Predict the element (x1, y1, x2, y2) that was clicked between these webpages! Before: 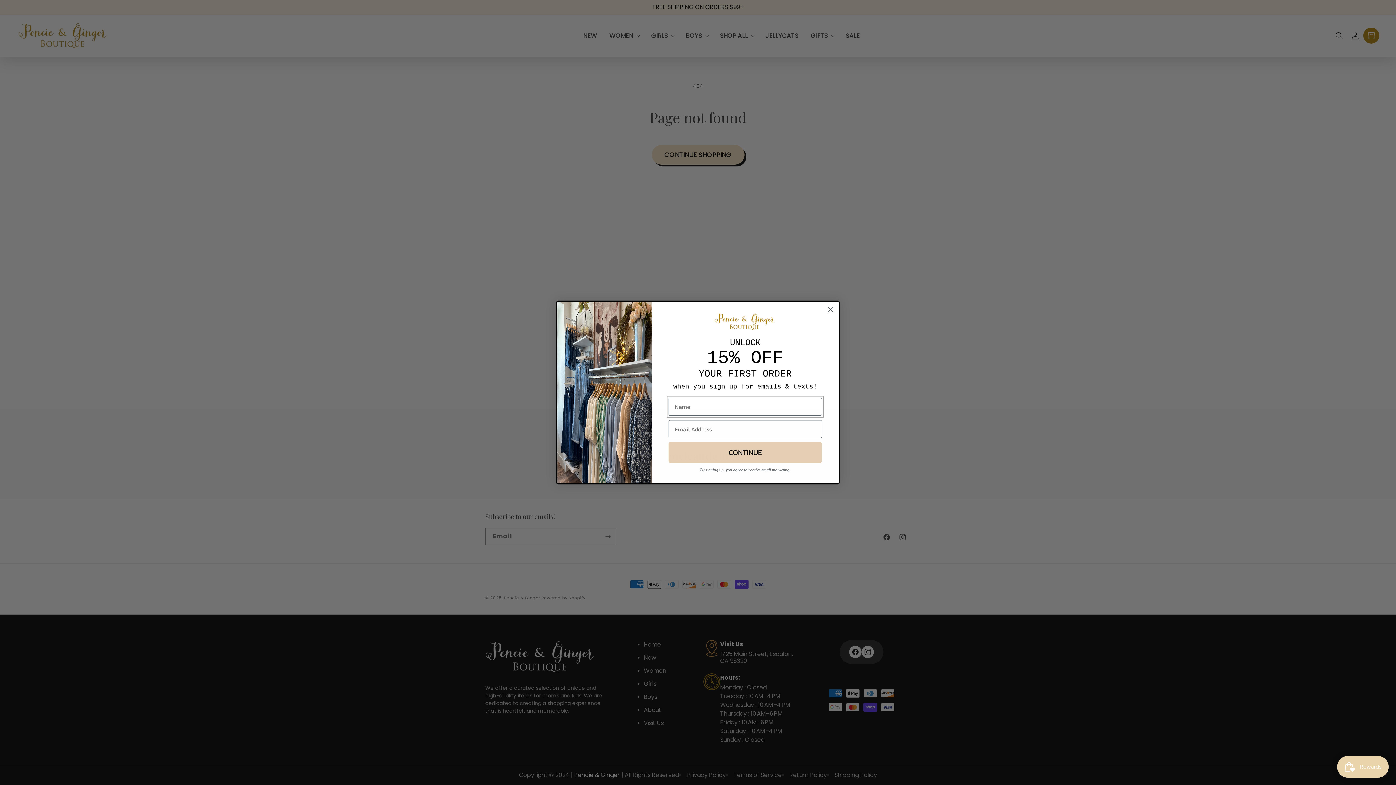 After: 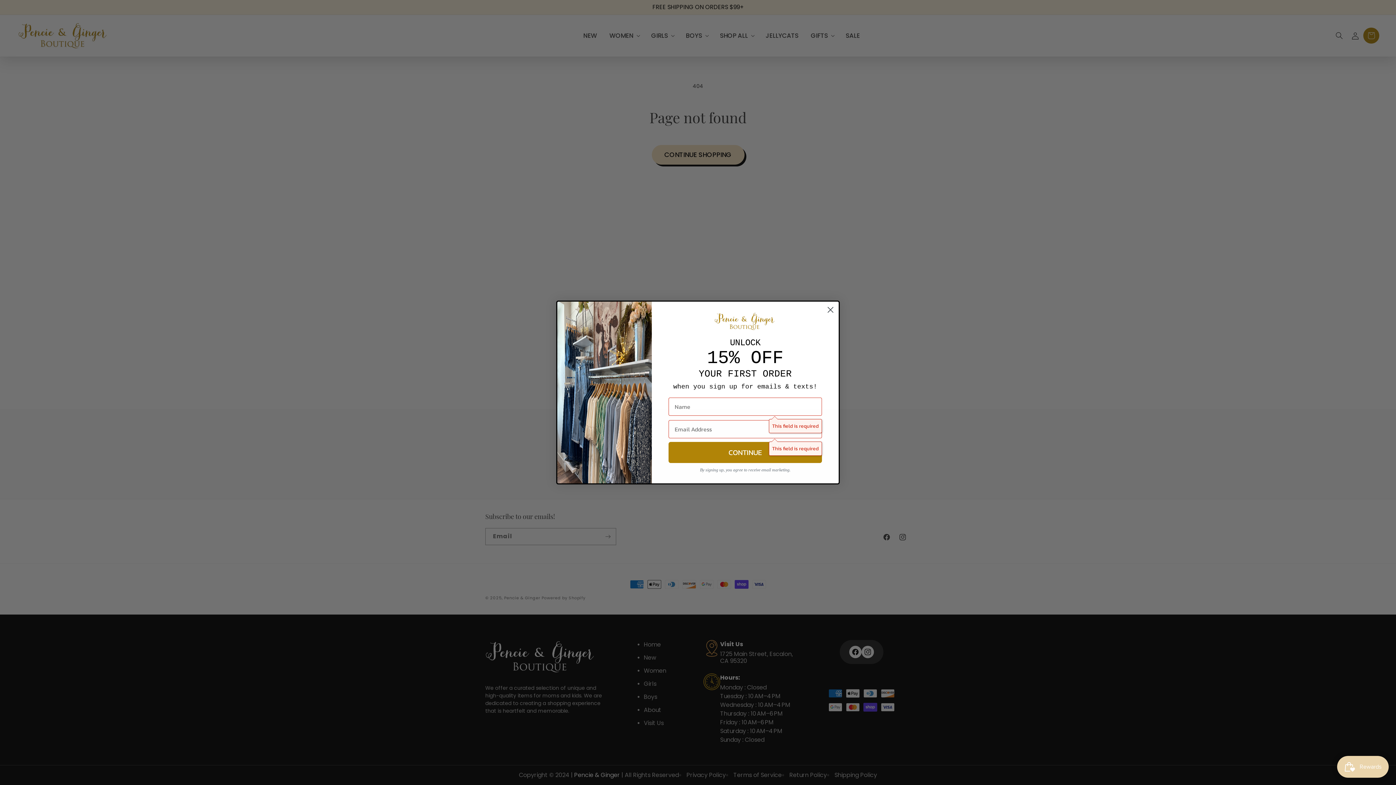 Action: bbox: (668, 442, 822, 463) label: CONTINUE